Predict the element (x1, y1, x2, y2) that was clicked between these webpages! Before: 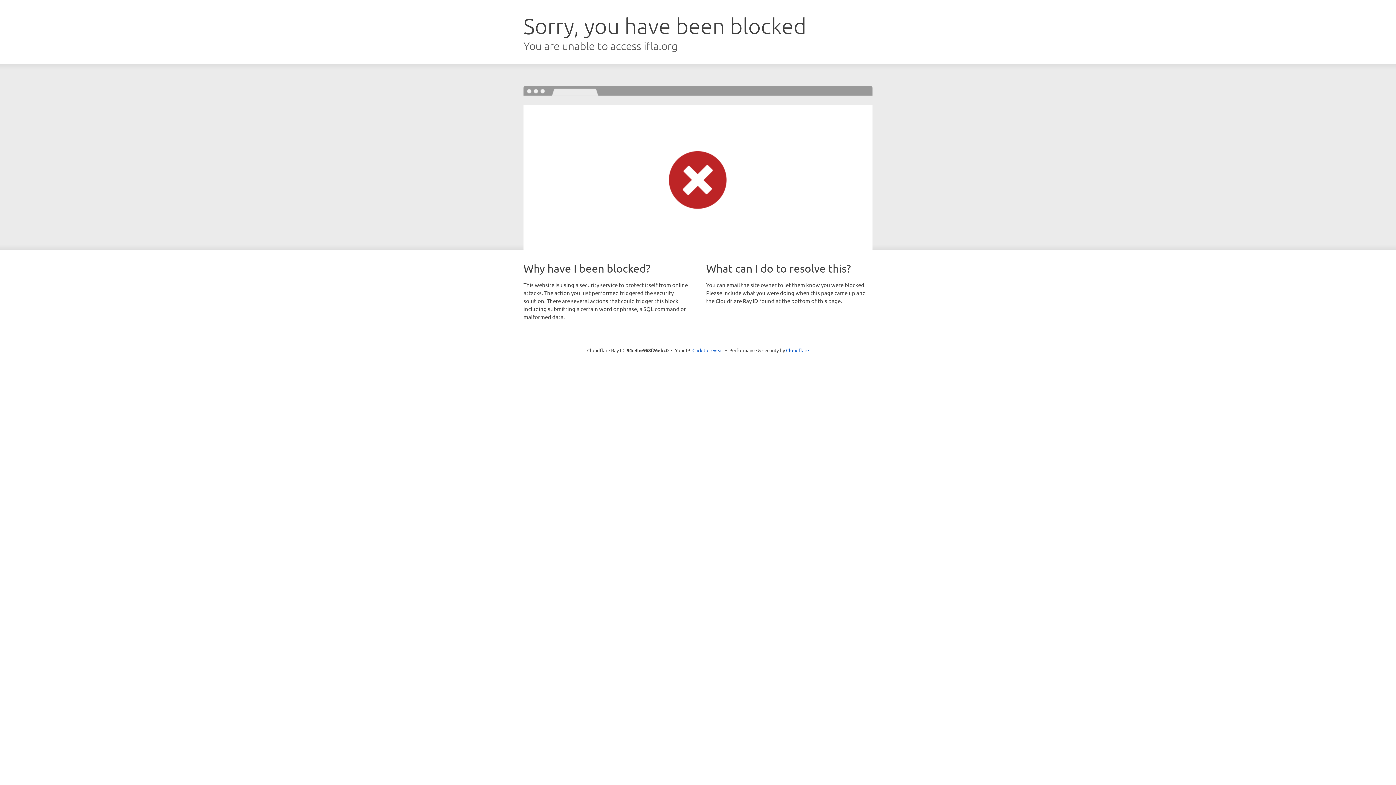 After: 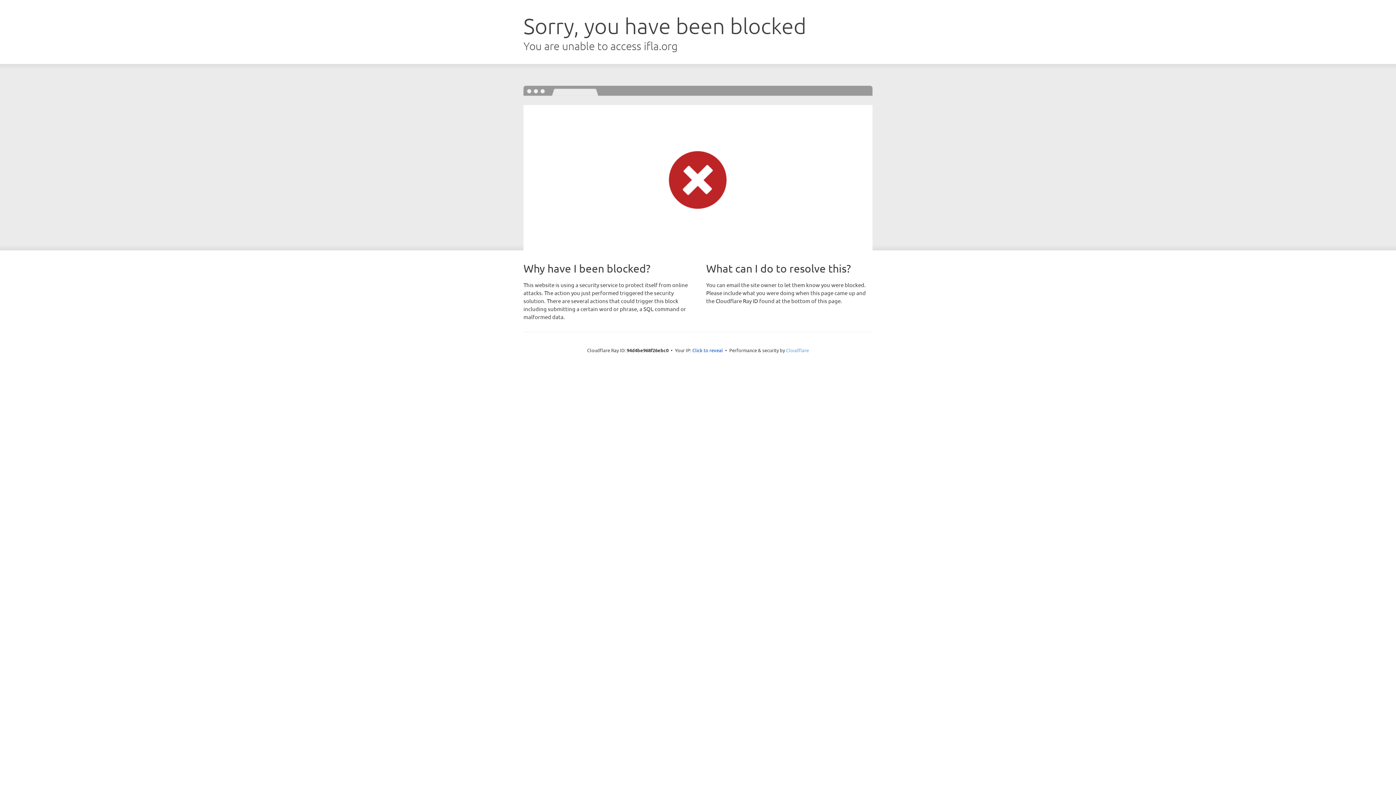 Action: label: Cloudflare bbox: (786, 347, 809, 353)